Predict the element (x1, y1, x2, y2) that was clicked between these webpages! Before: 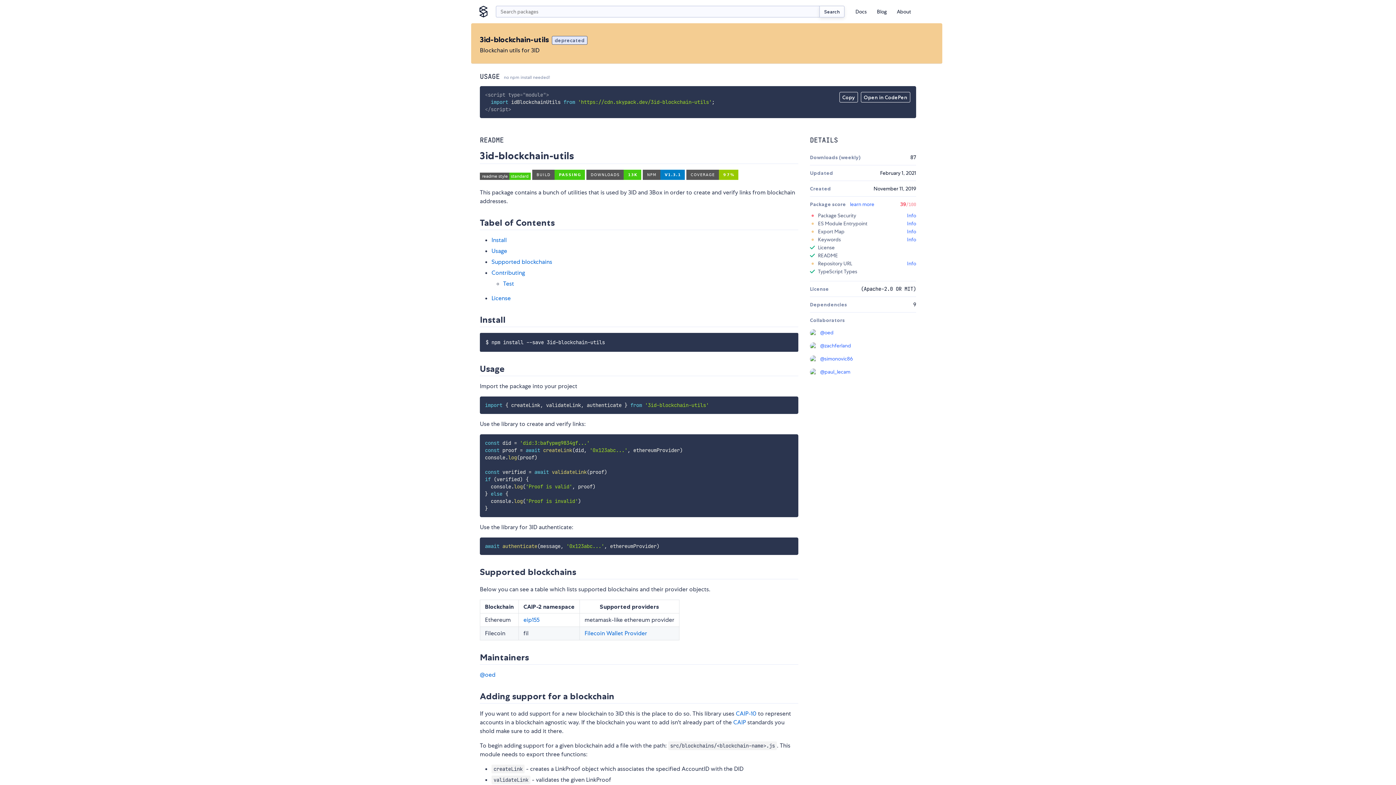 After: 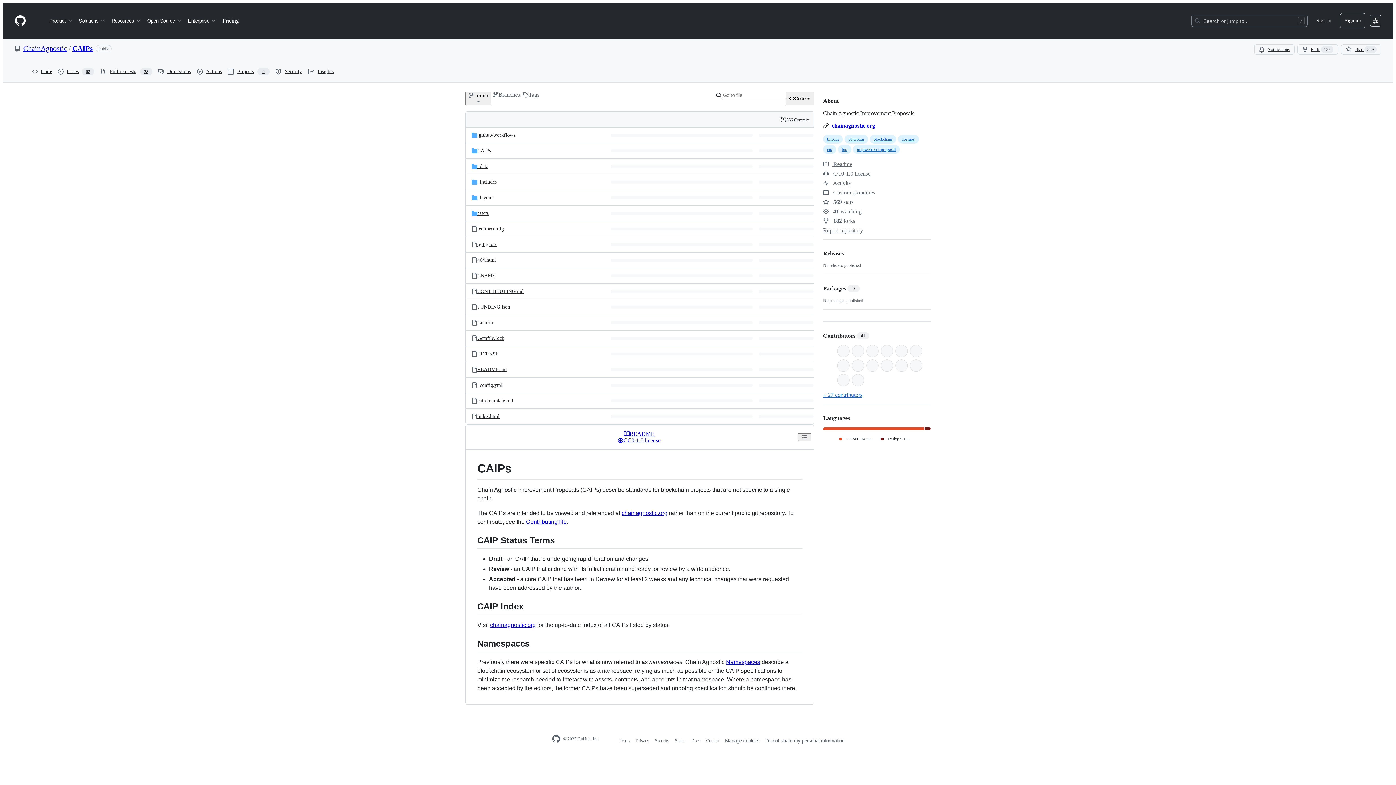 Action: bbox: (733, 718, 746, 726) label: CAIP